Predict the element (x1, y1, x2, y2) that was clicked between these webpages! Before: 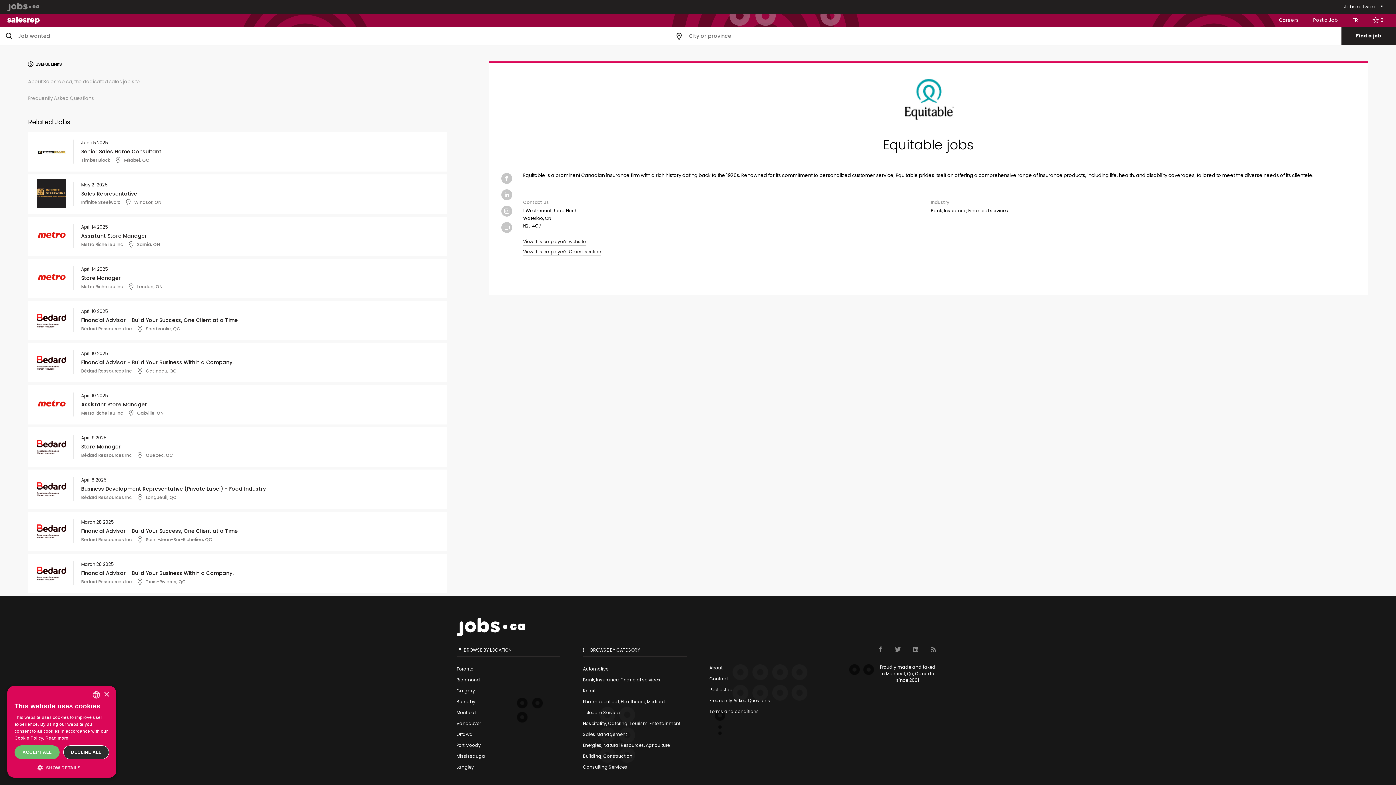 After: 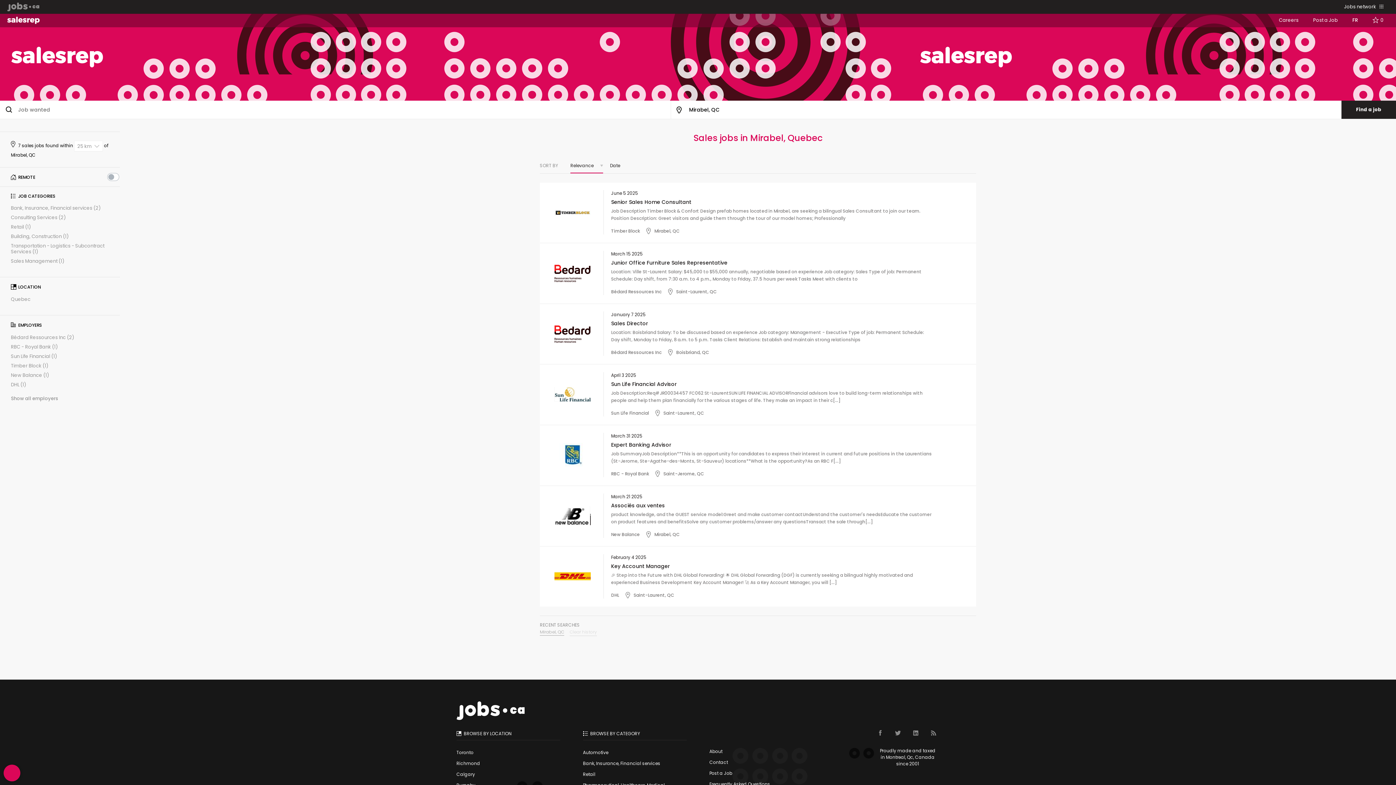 Action: label: Mirabel, QC bbox: (116, 157, 149, 163)